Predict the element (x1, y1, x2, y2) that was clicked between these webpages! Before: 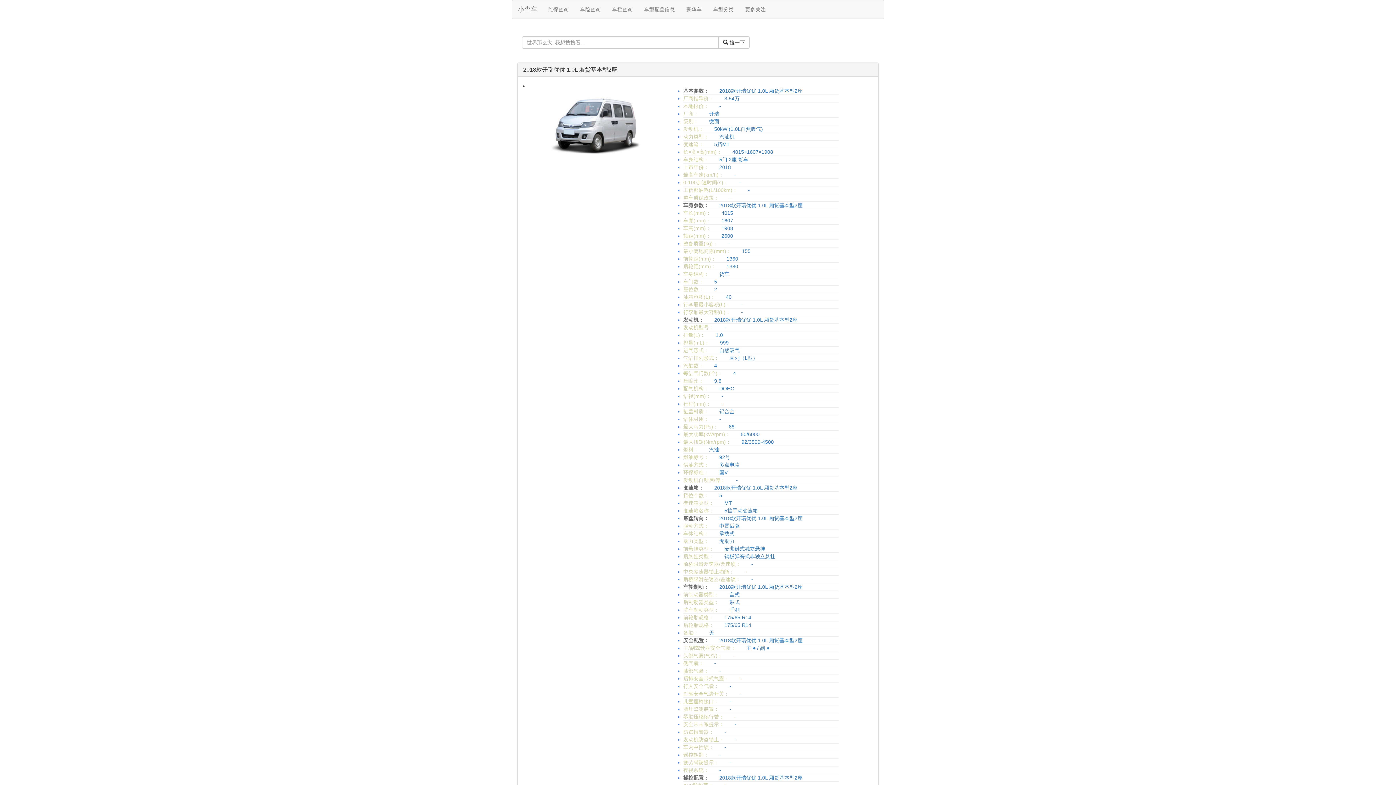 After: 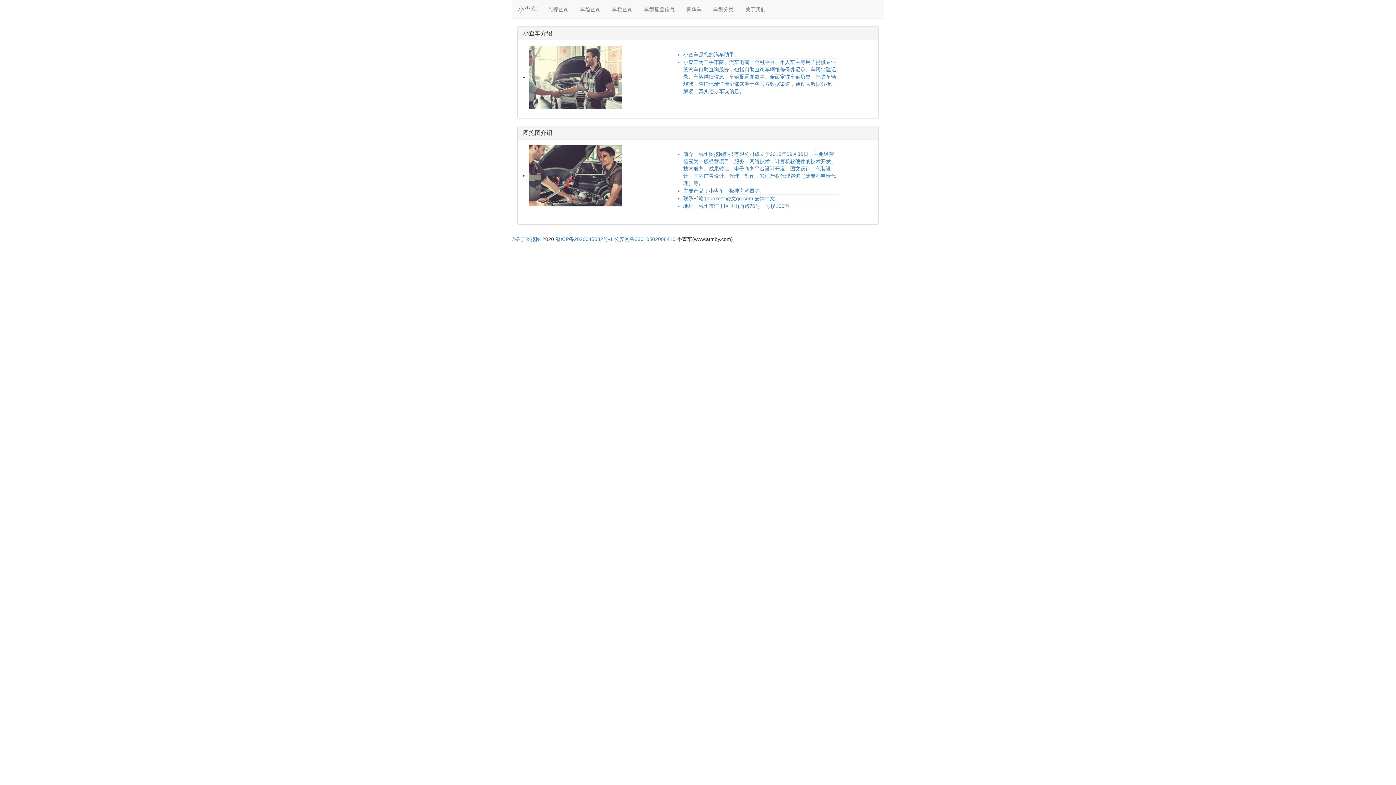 Action: label: 更多关注 bbox: (740, 0, 771, 18)